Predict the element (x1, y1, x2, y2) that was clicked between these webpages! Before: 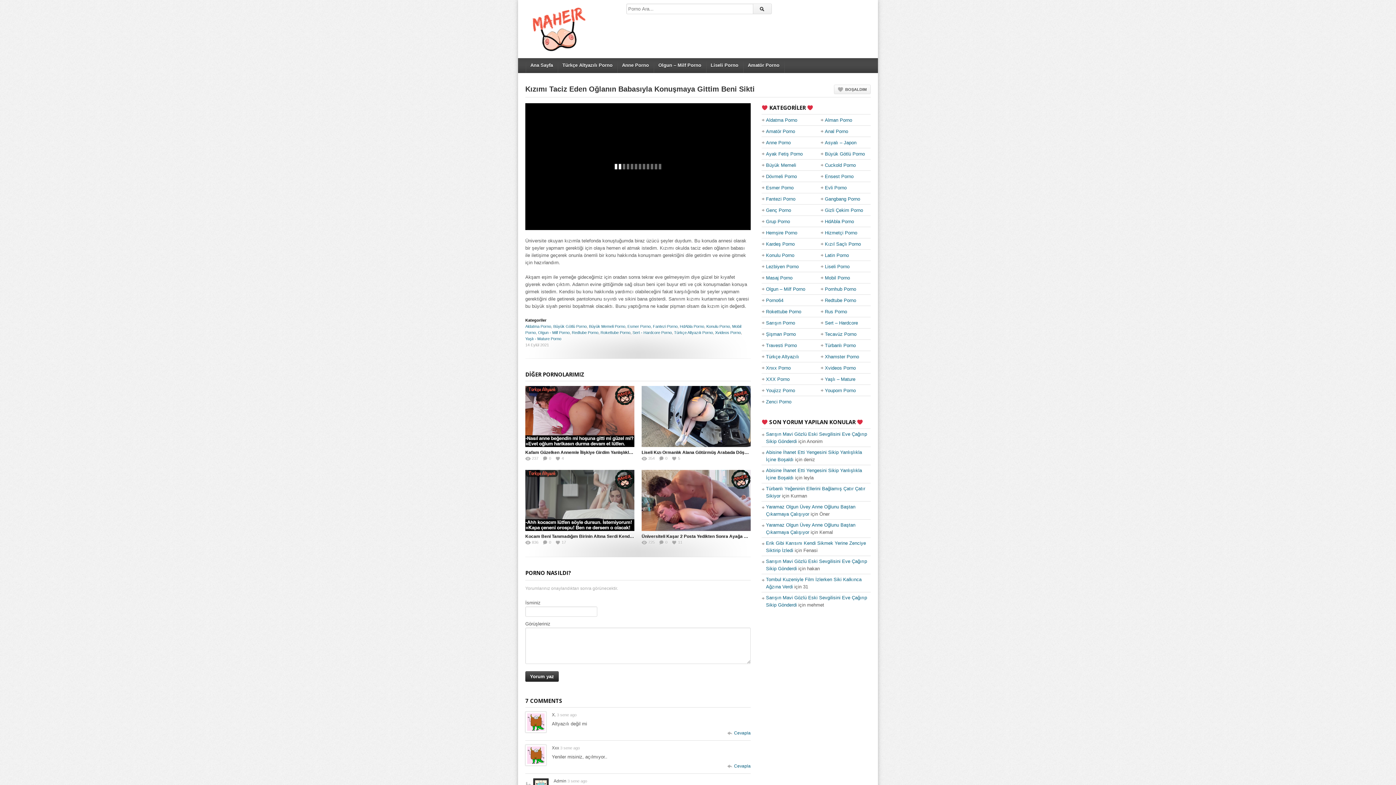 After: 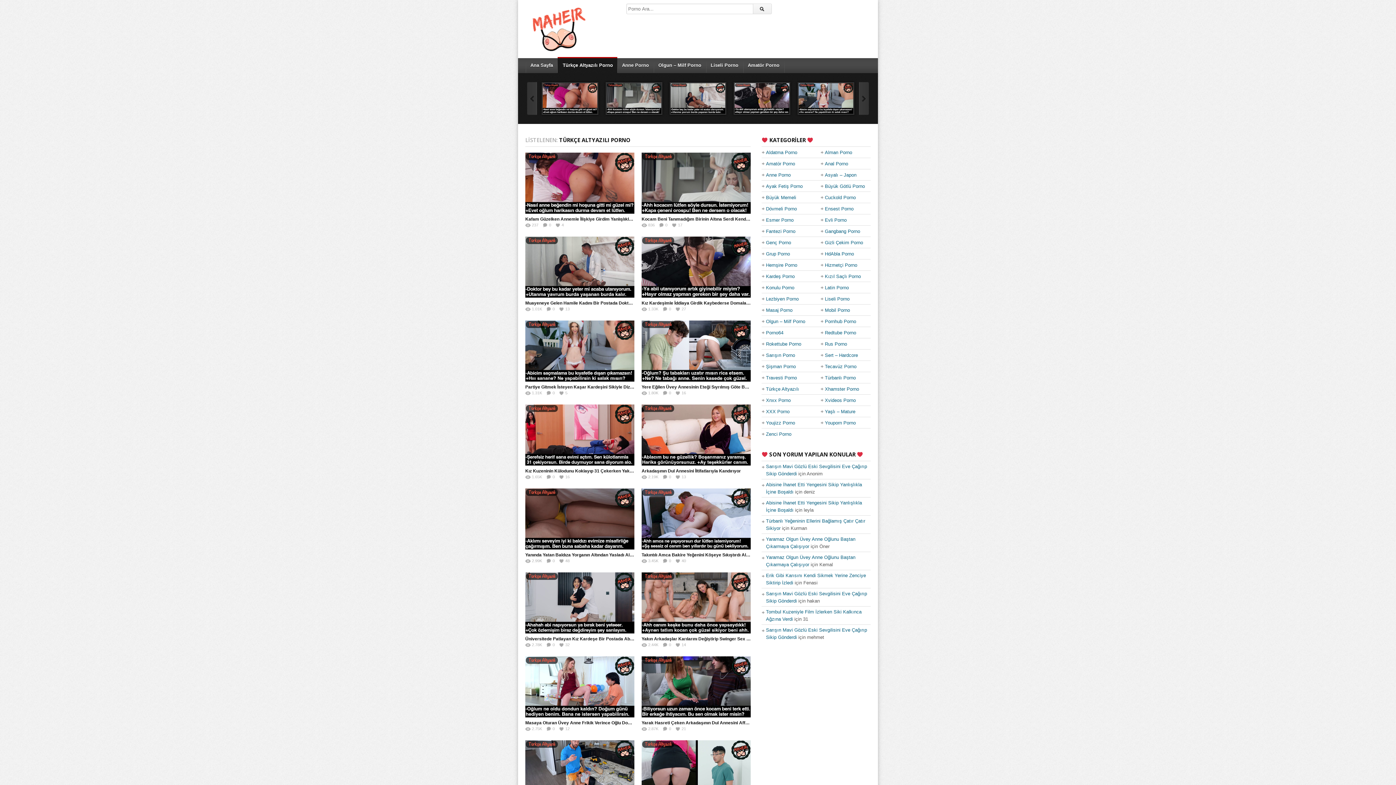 Action: label: Türkçe Altyazılı Porno bbox: (557, 58, 617, 72)